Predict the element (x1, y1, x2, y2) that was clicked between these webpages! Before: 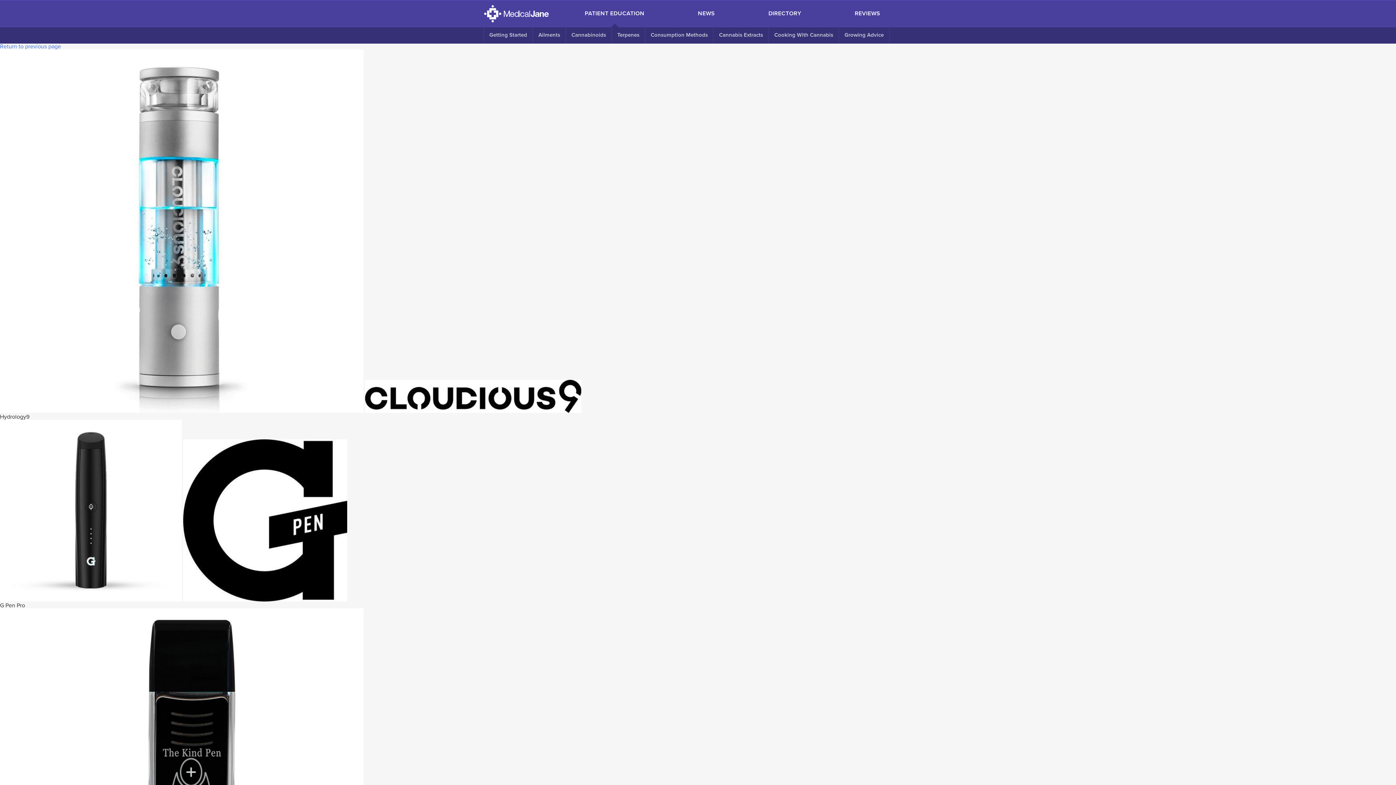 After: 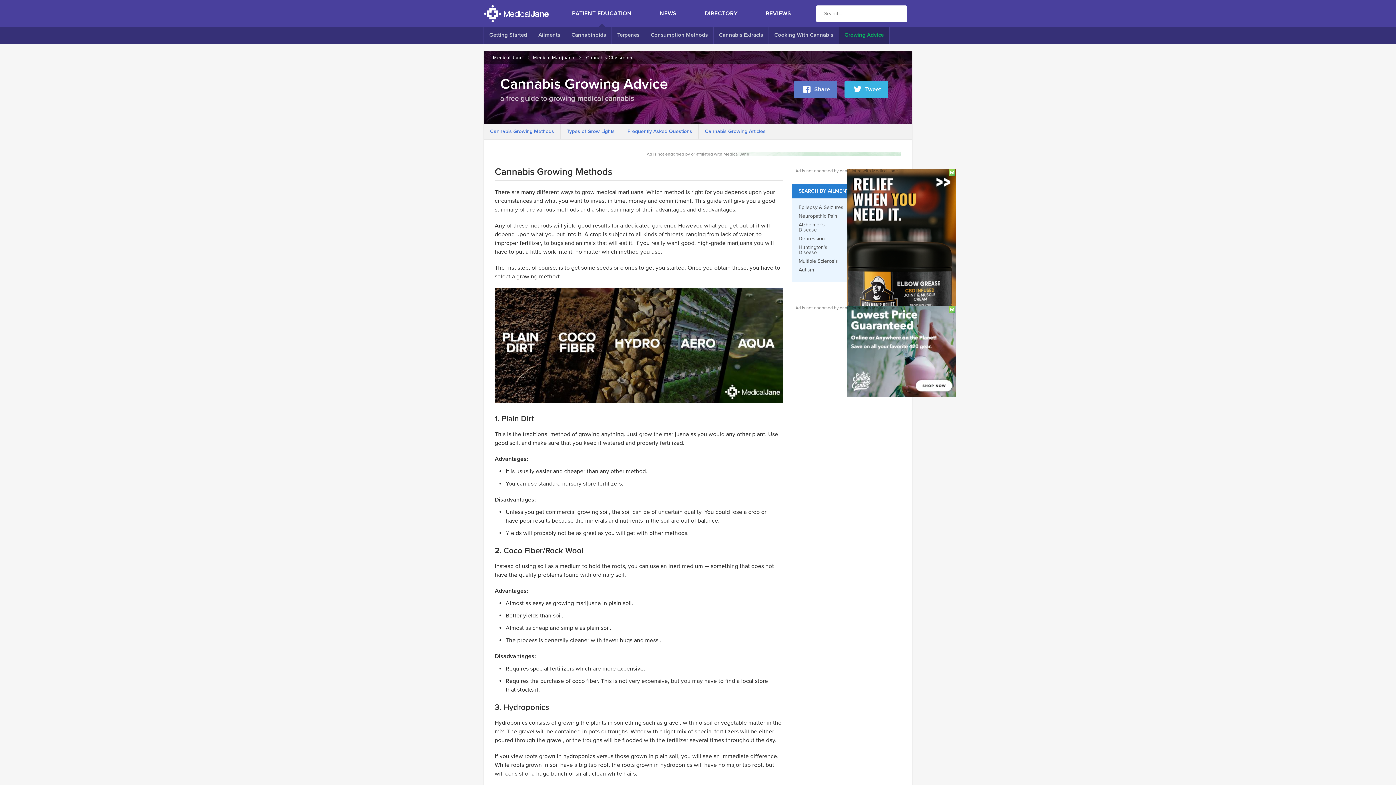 Action: label: Growing Advice bbox: (839, 27, 889, 43)